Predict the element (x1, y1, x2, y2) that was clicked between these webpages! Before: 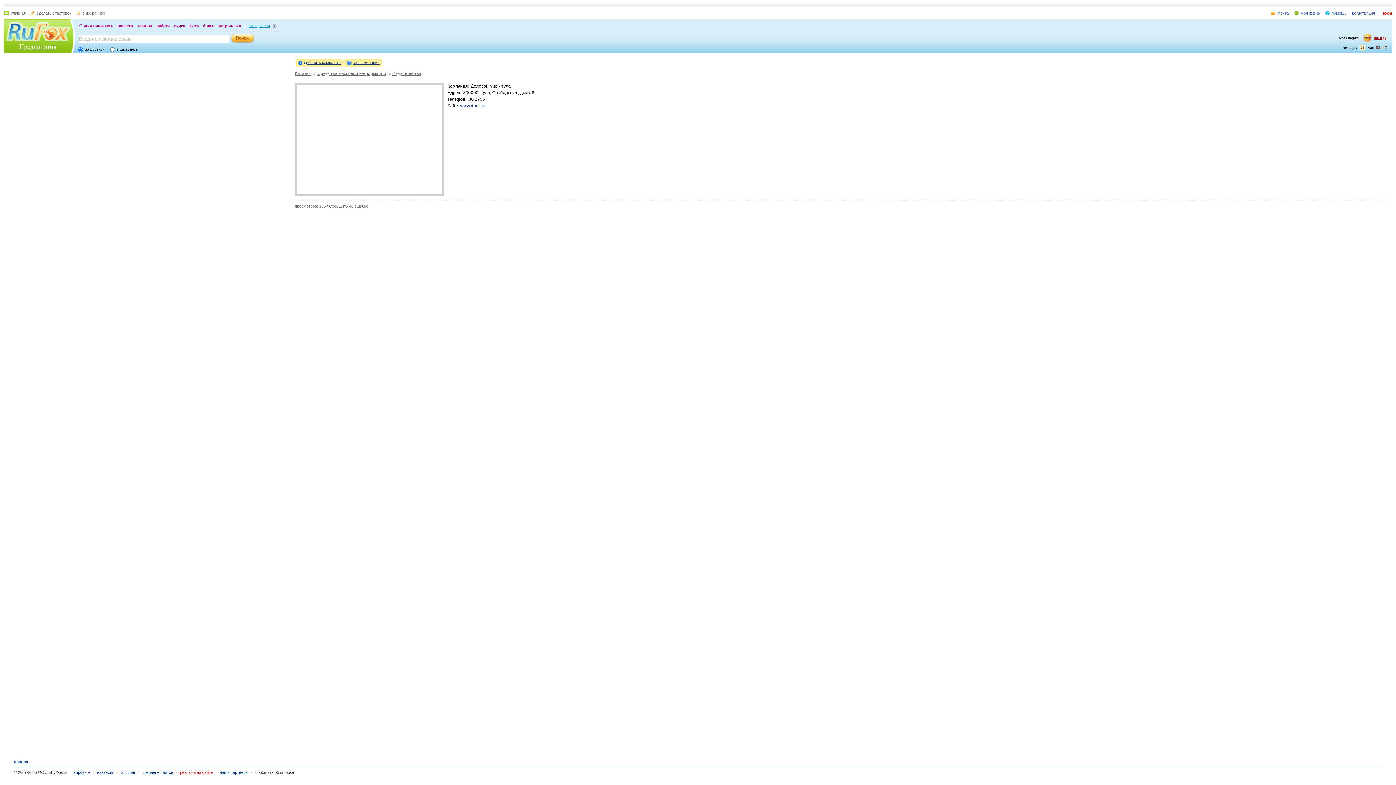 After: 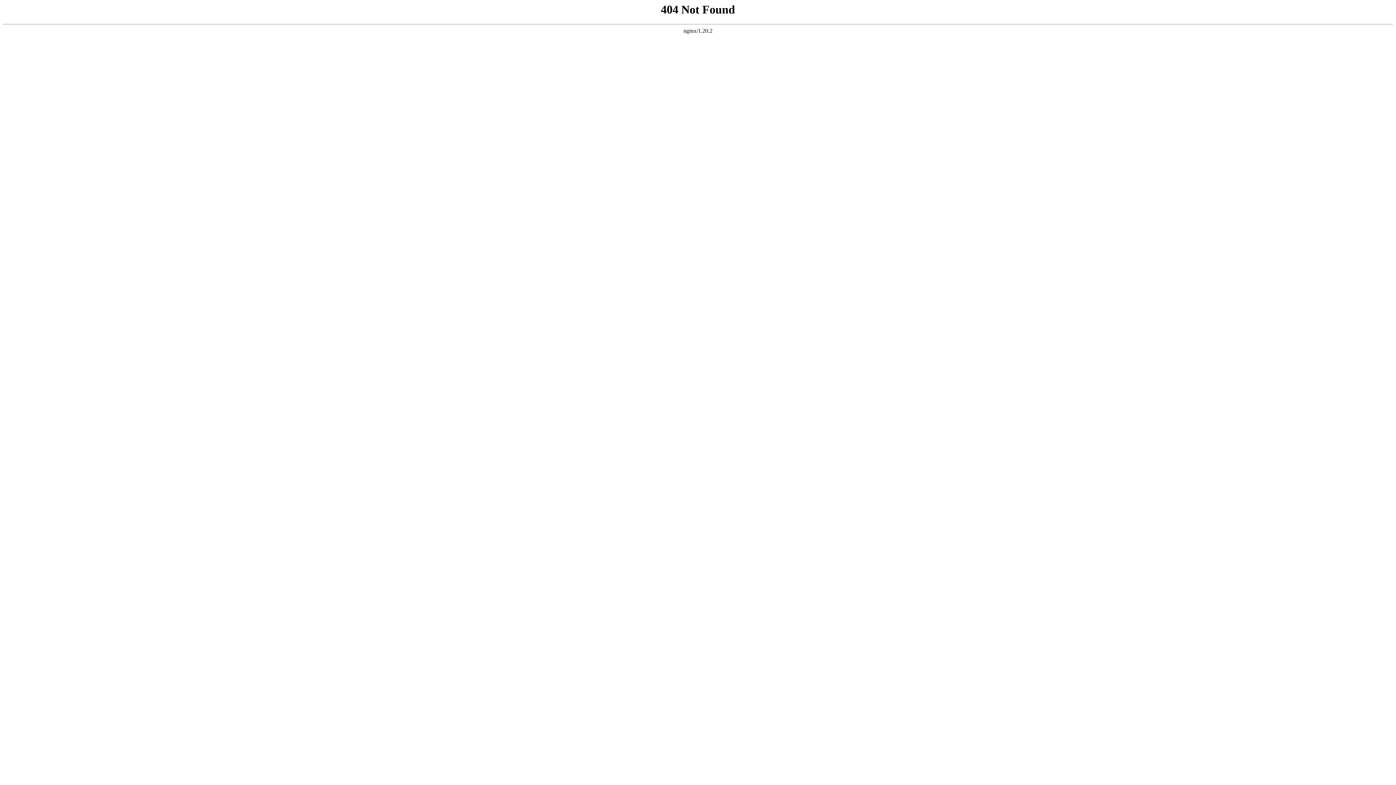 Action: bbox: (138, 770, 173, 774) label: создание сайтов